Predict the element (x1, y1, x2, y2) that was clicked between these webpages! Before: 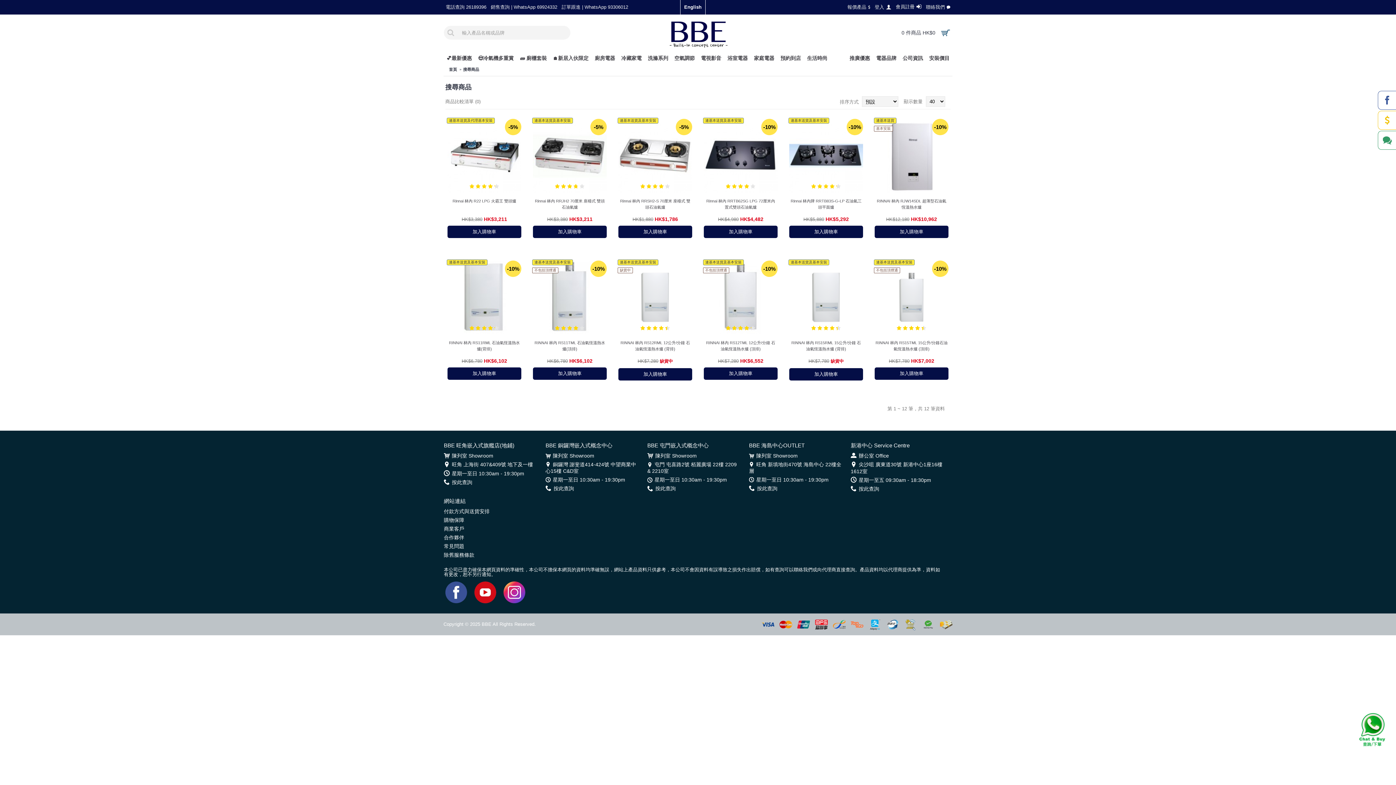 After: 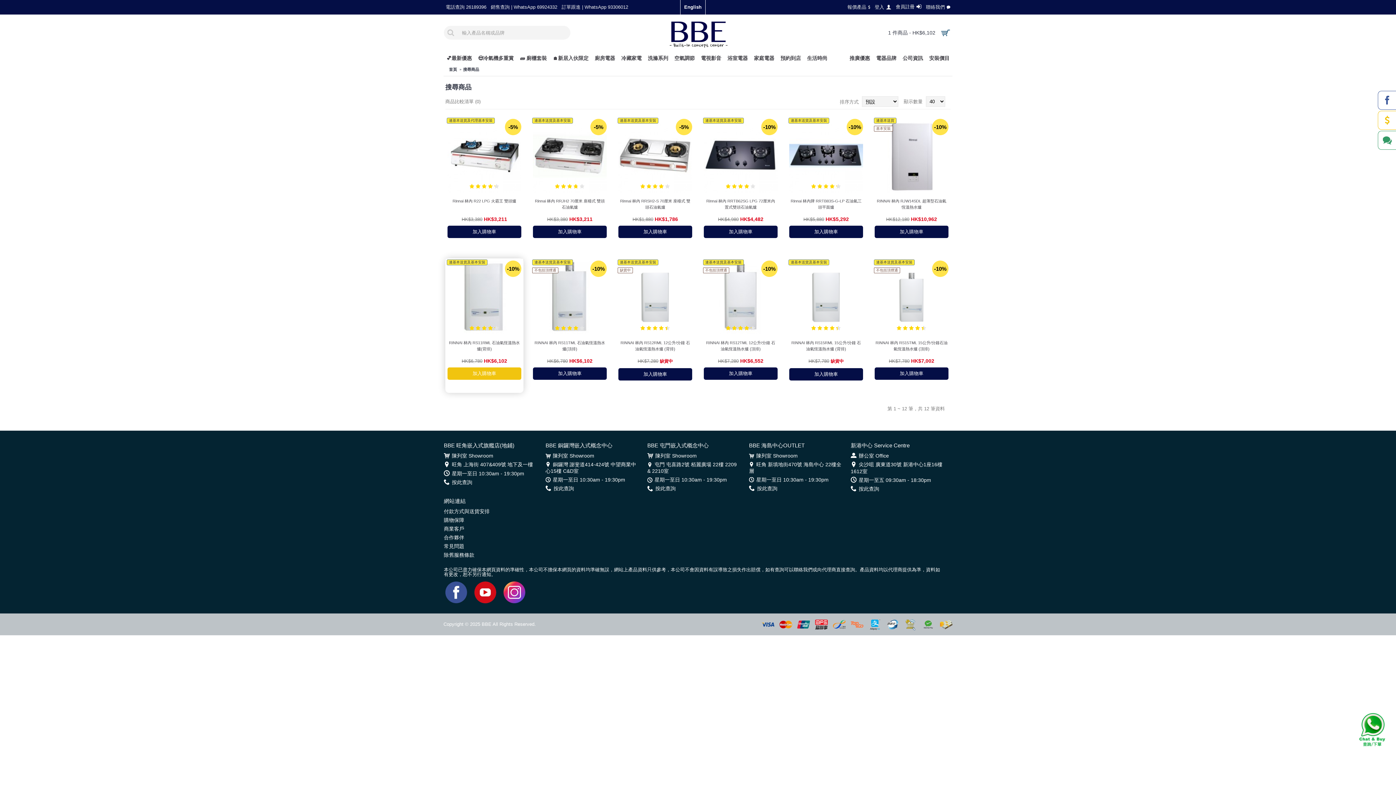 Action: bbox: (447, 367, 521, 379) label: 加入購物車